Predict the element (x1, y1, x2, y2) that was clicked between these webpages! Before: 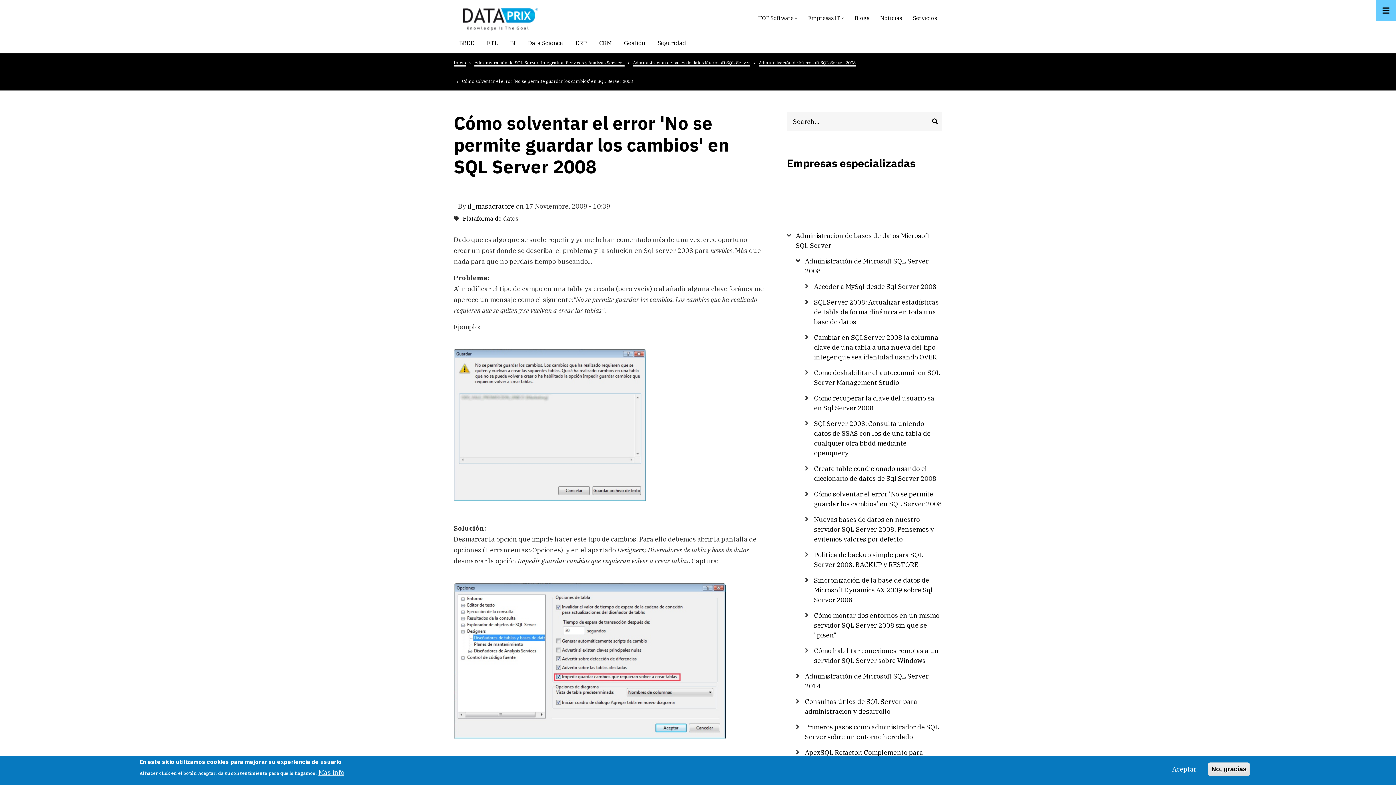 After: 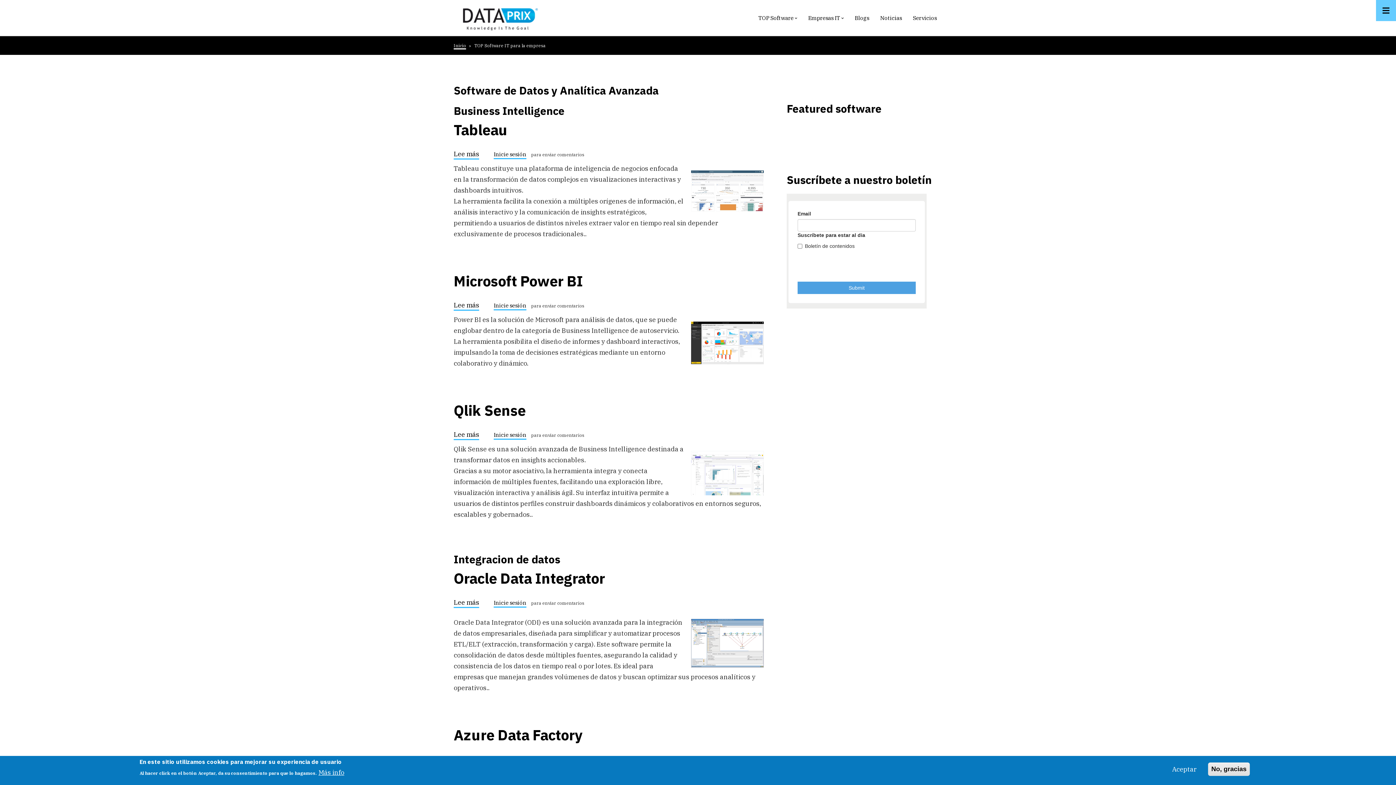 Action: label: TOP Software
» bbox: (754, 11, 801, 24)